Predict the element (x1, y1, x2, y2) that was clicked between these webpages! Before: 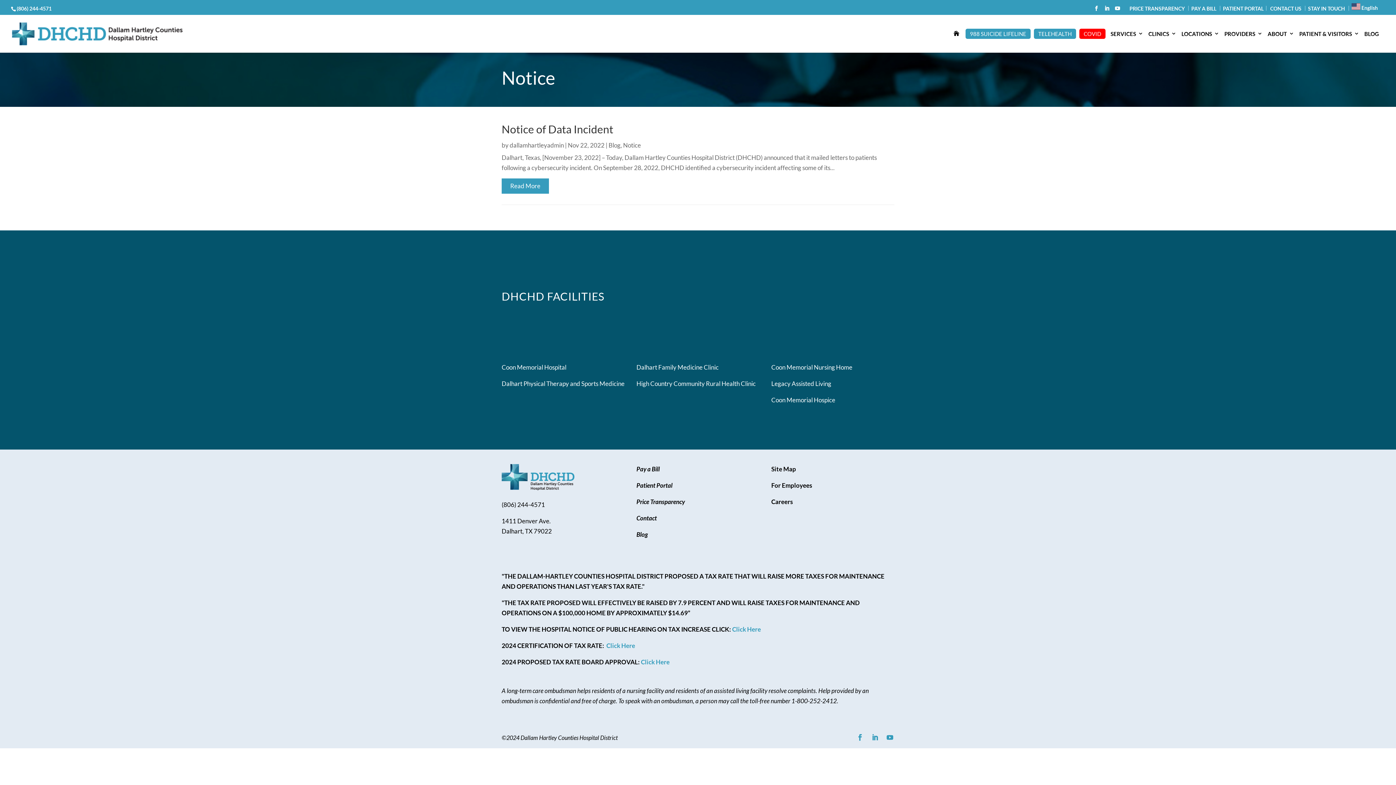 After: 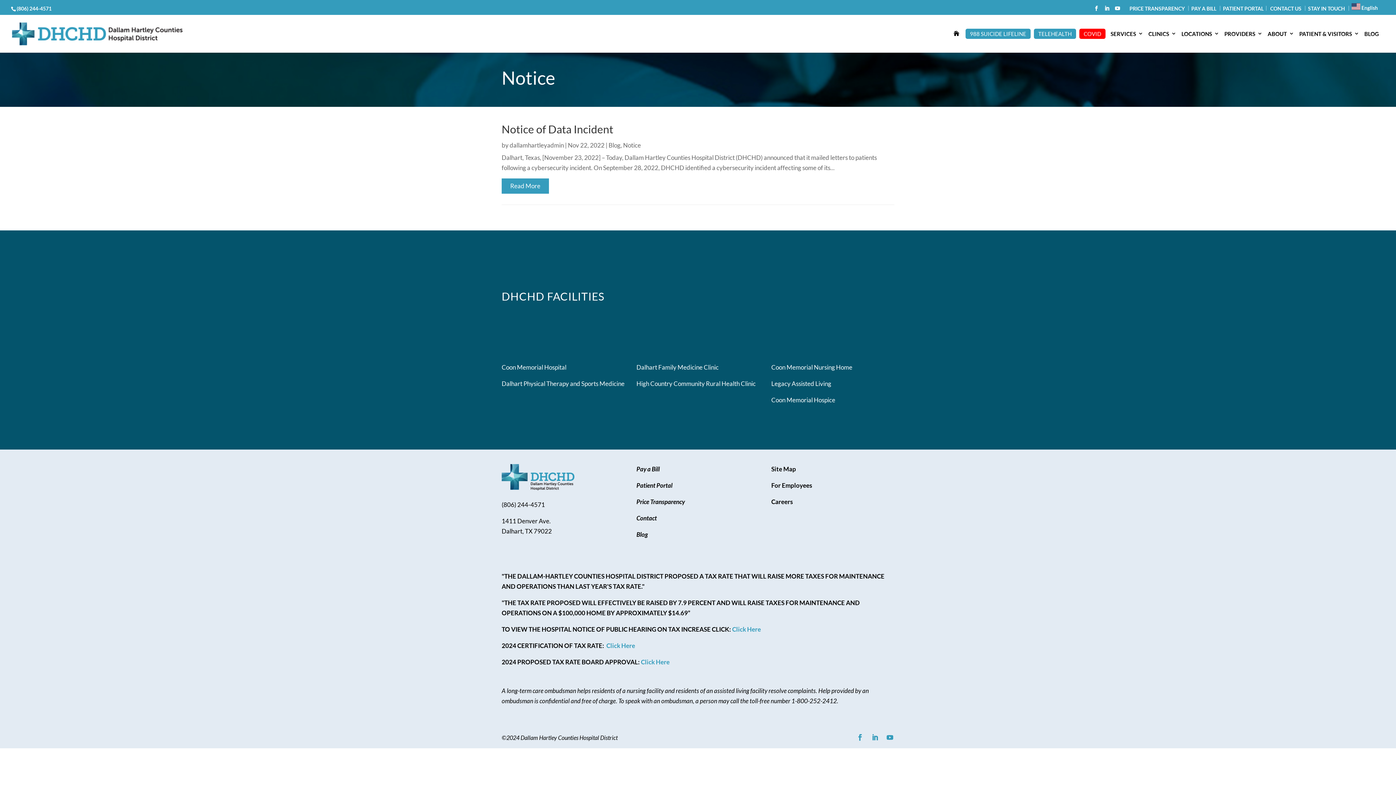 Action: label: (806) 244-4571 bbox: (16, 5, 51, 11)